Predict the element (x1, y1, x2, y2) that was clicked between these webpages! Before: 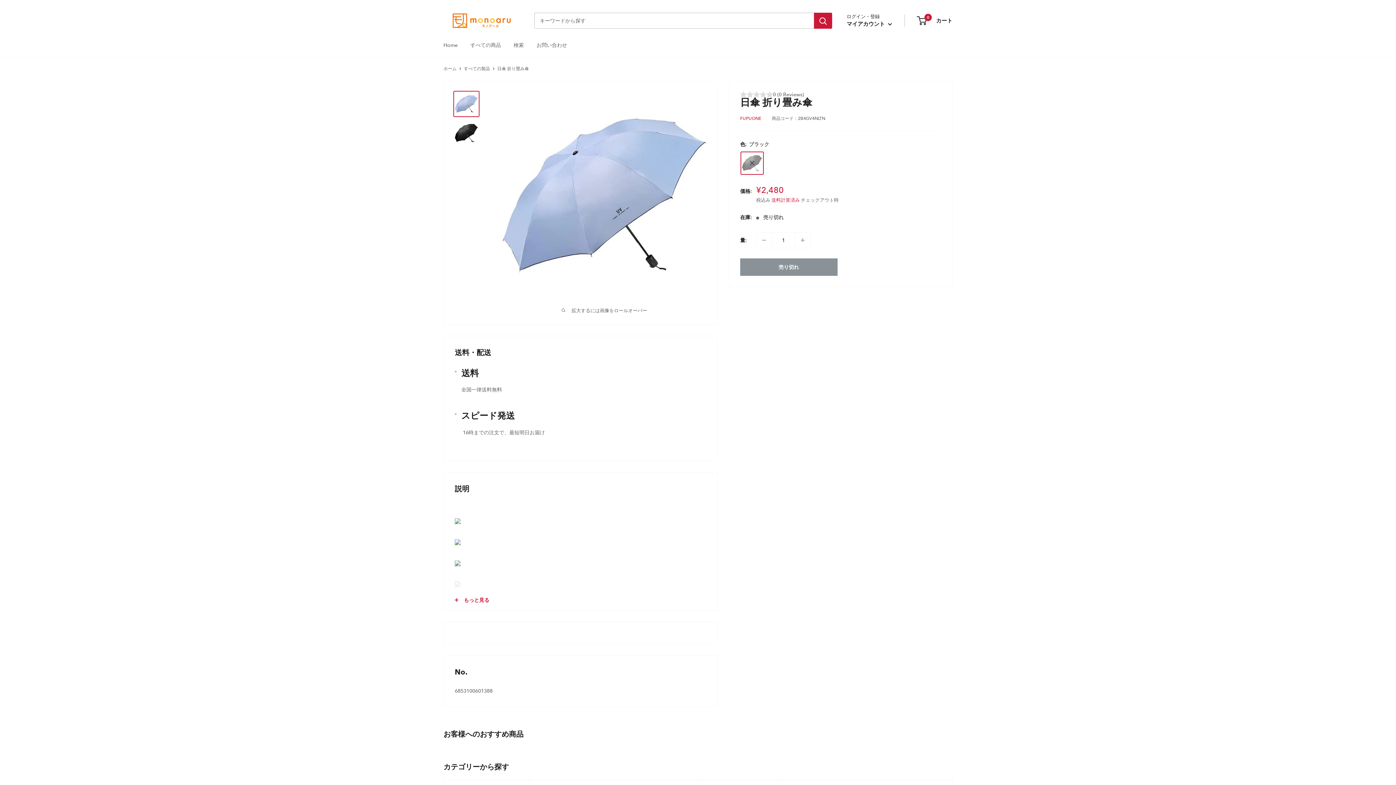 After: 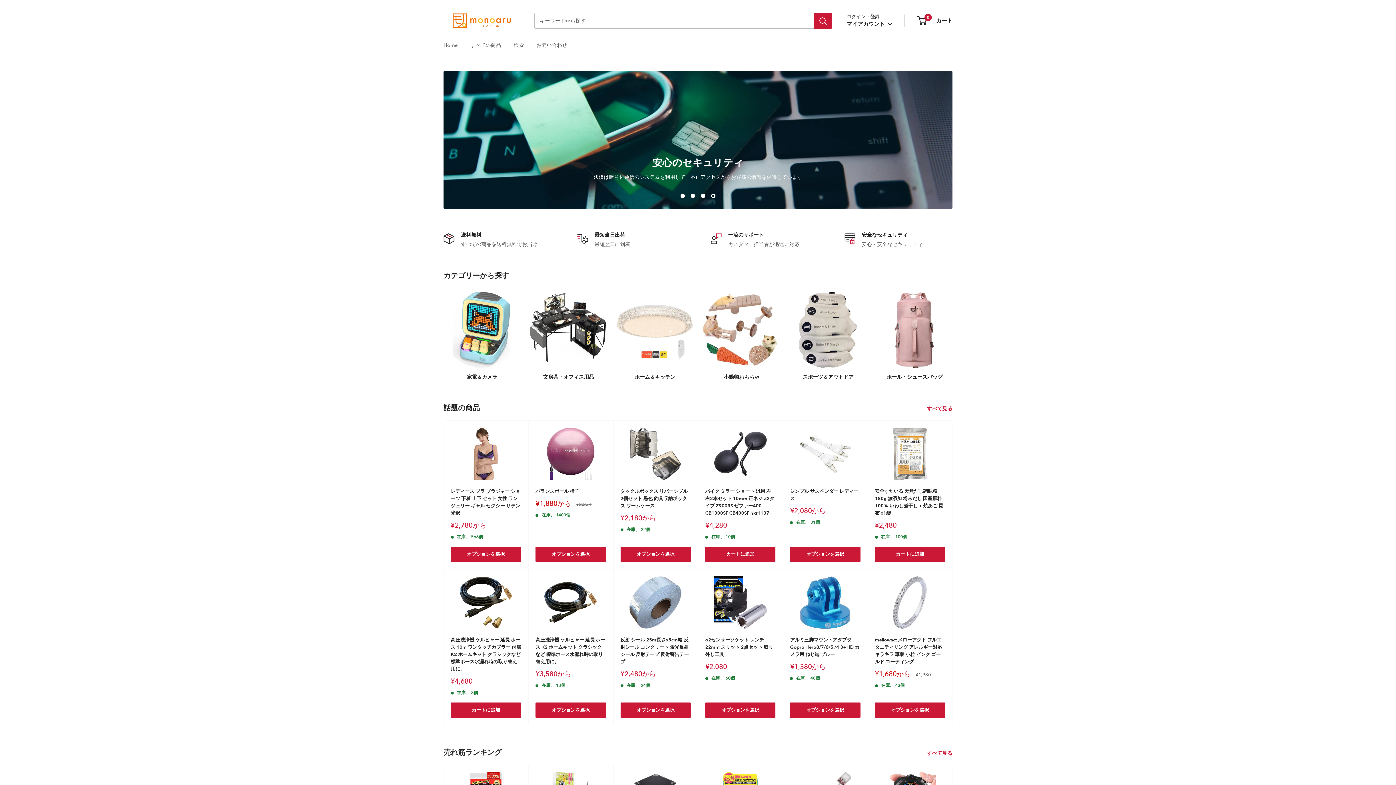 Action: label: ホーム bbox: (443, 66, 456, 71)